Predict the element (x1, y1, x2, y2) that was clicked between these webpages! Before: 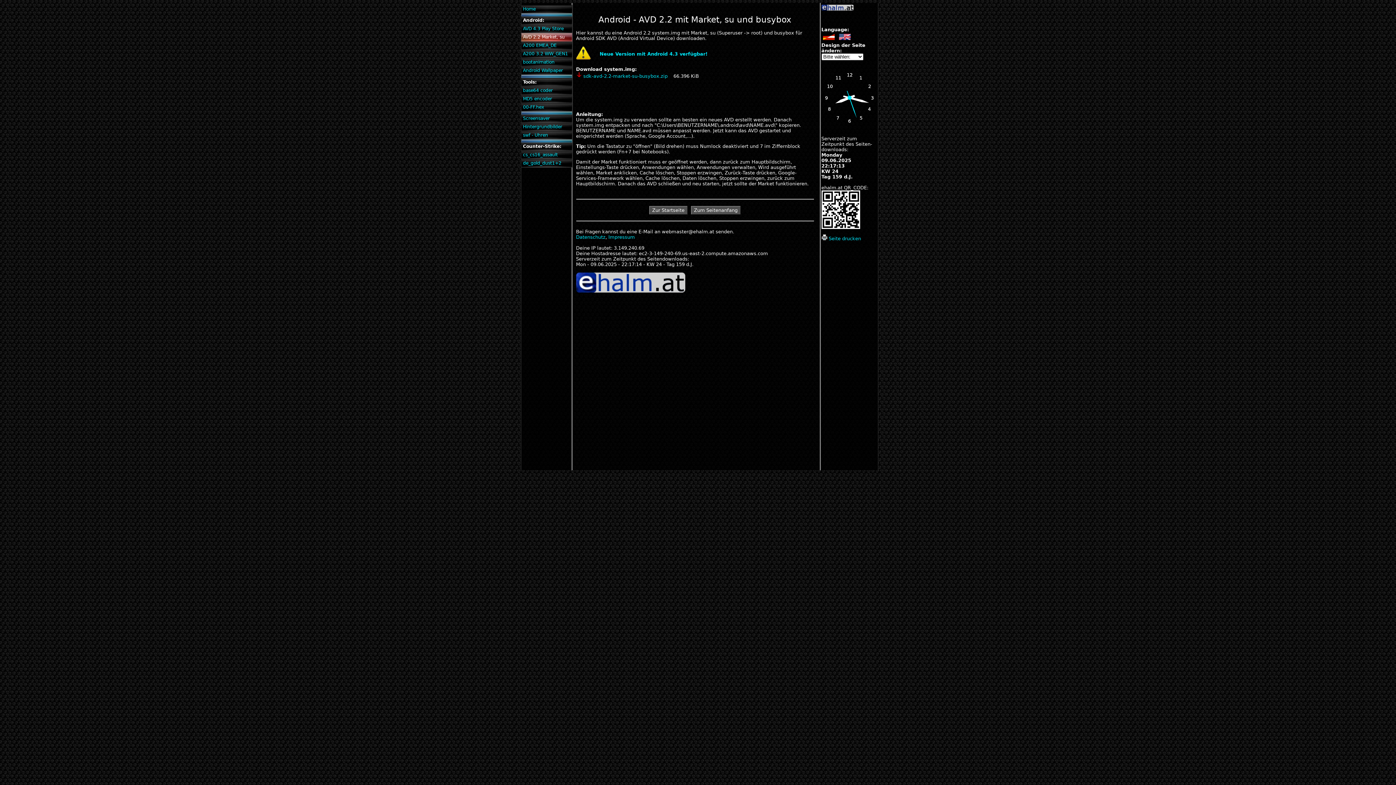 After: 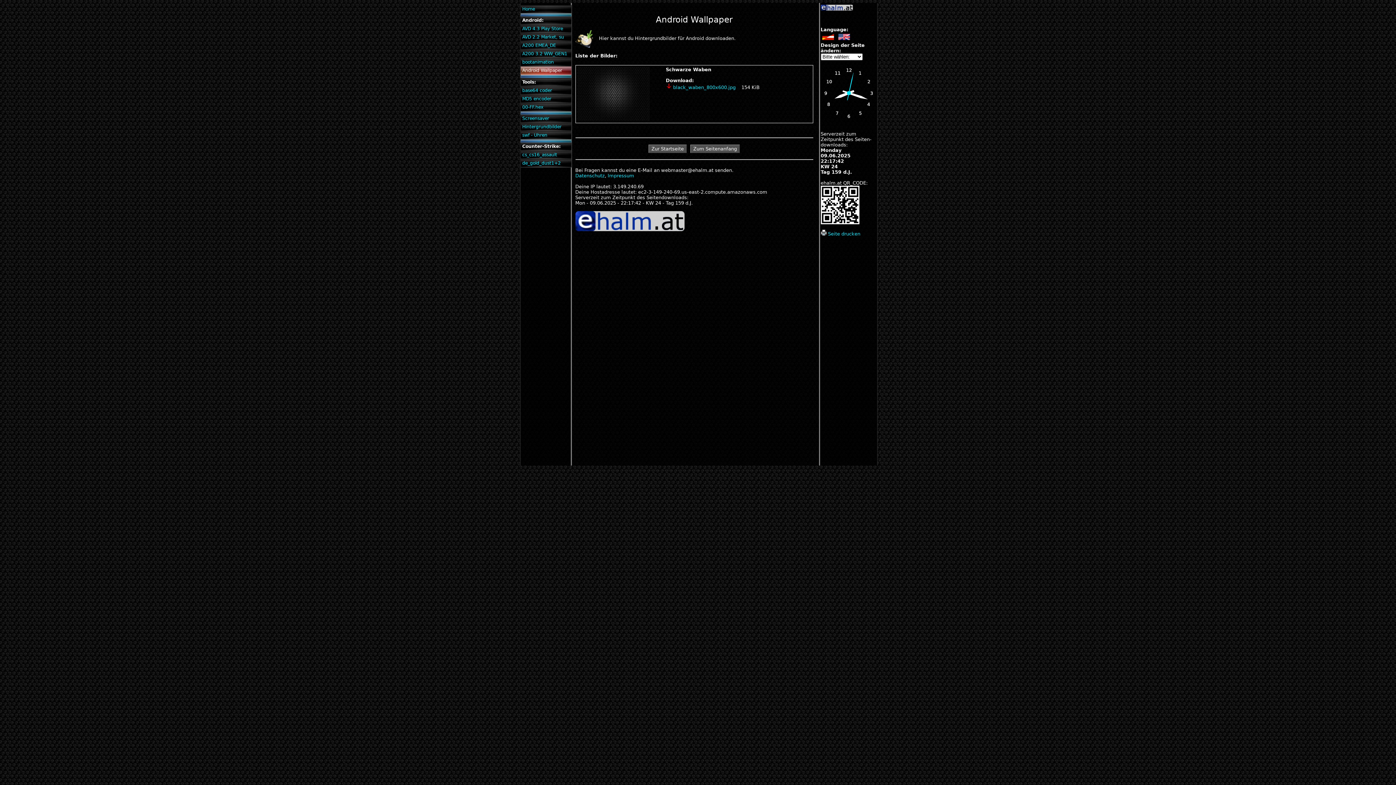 Action: bbox: (521, 66, 572, 75) label: Android Wallpaper